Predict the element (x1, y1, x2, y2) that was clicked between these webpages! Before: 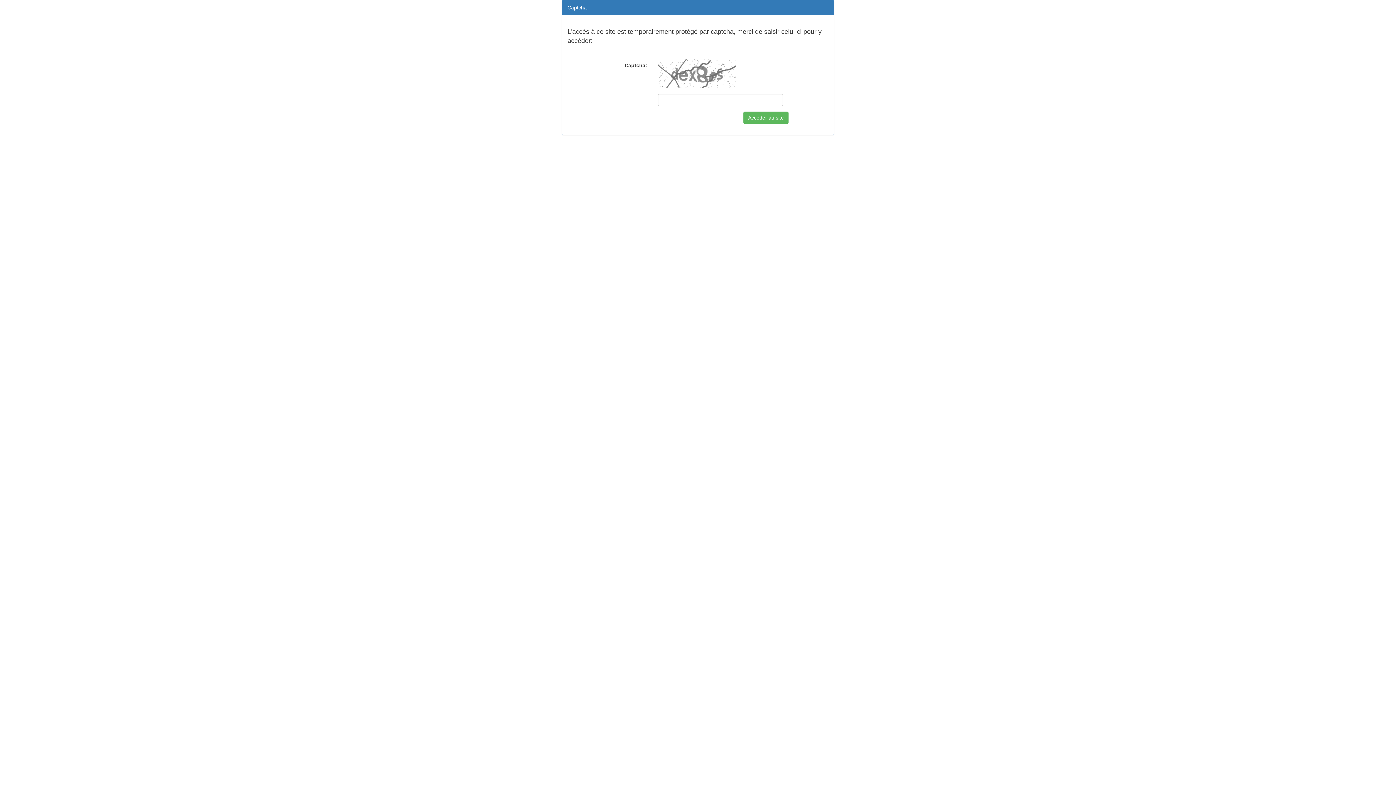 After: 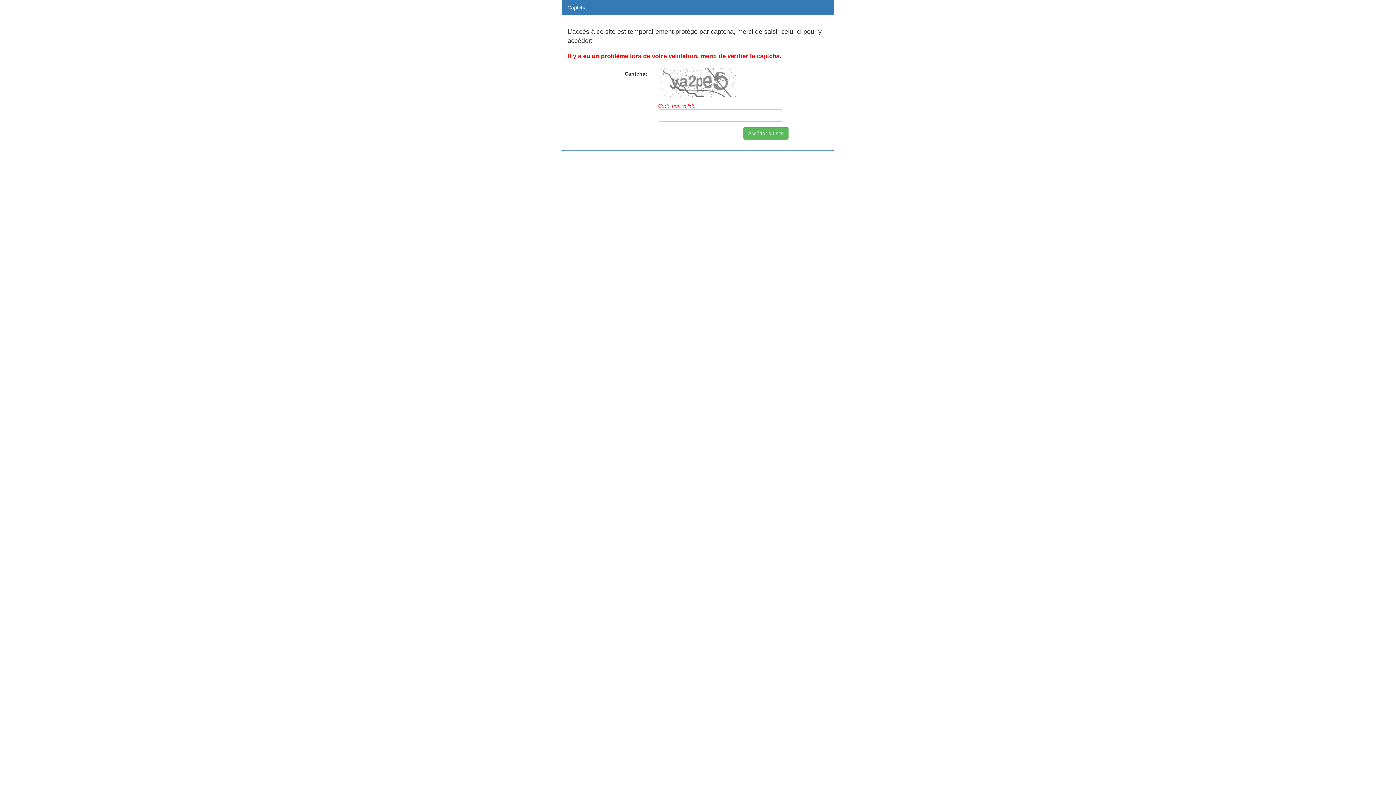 Action: label: Accéder au site bbox: (743, 111, 788, 124)